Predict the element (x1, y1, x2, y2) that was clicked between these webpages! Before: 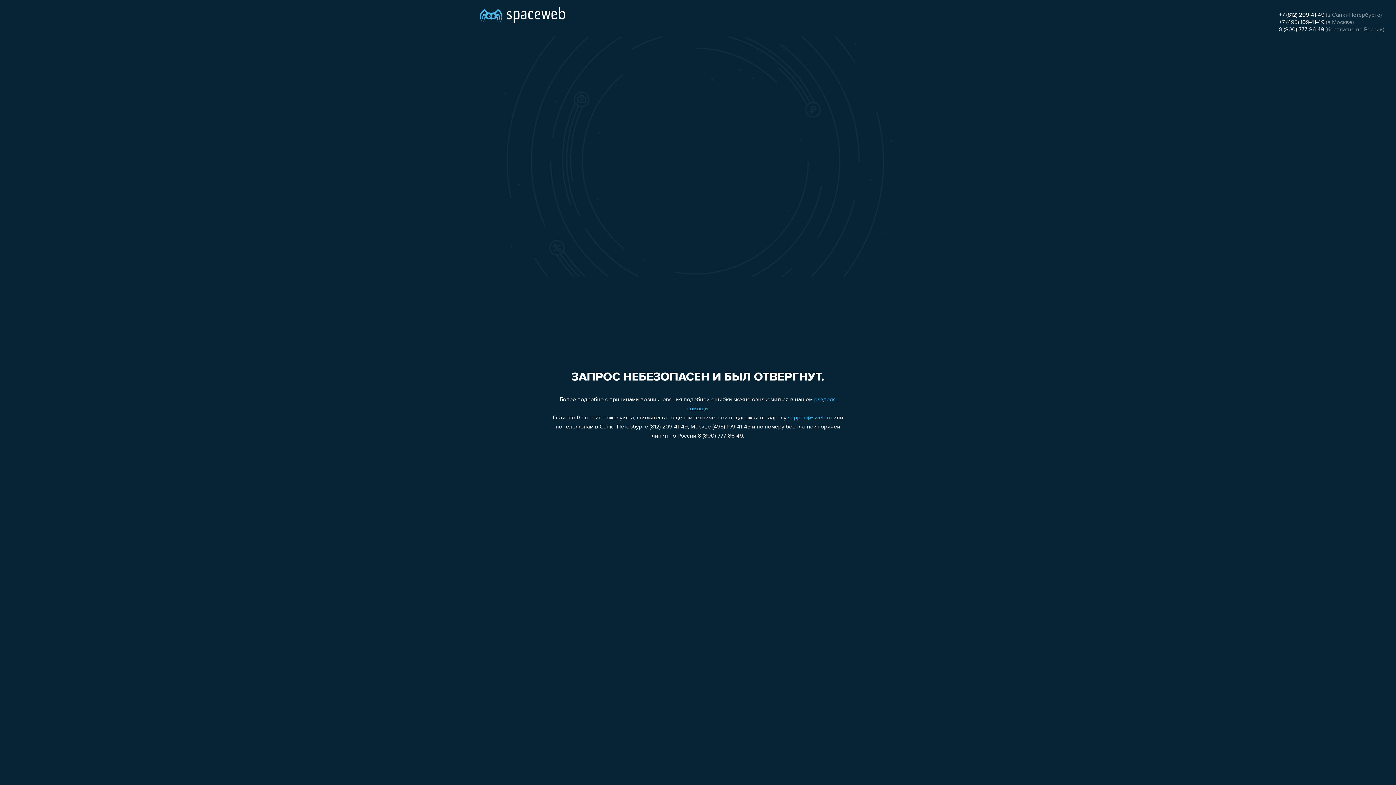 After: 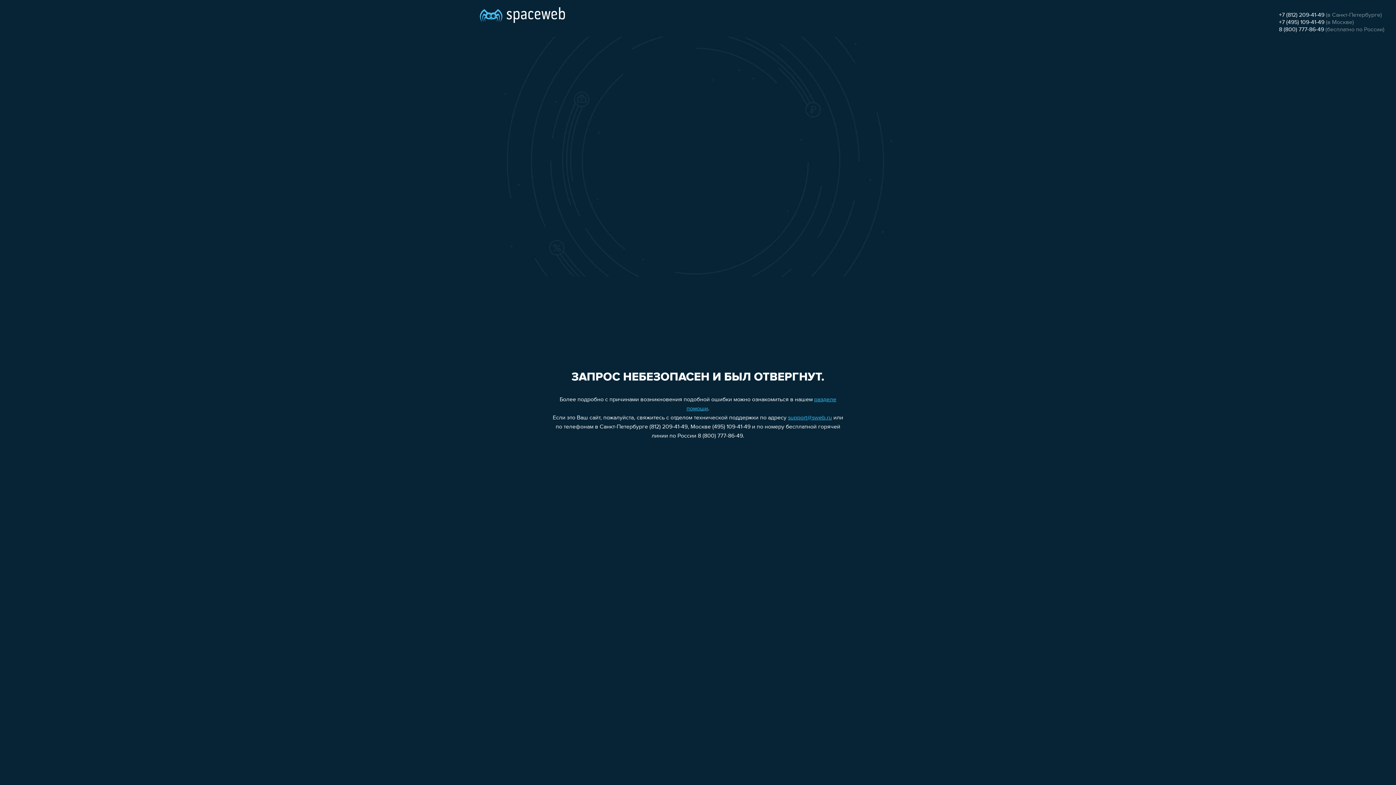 Action: label: support@sweb.ru bbox: (788, 415, 832, 421)